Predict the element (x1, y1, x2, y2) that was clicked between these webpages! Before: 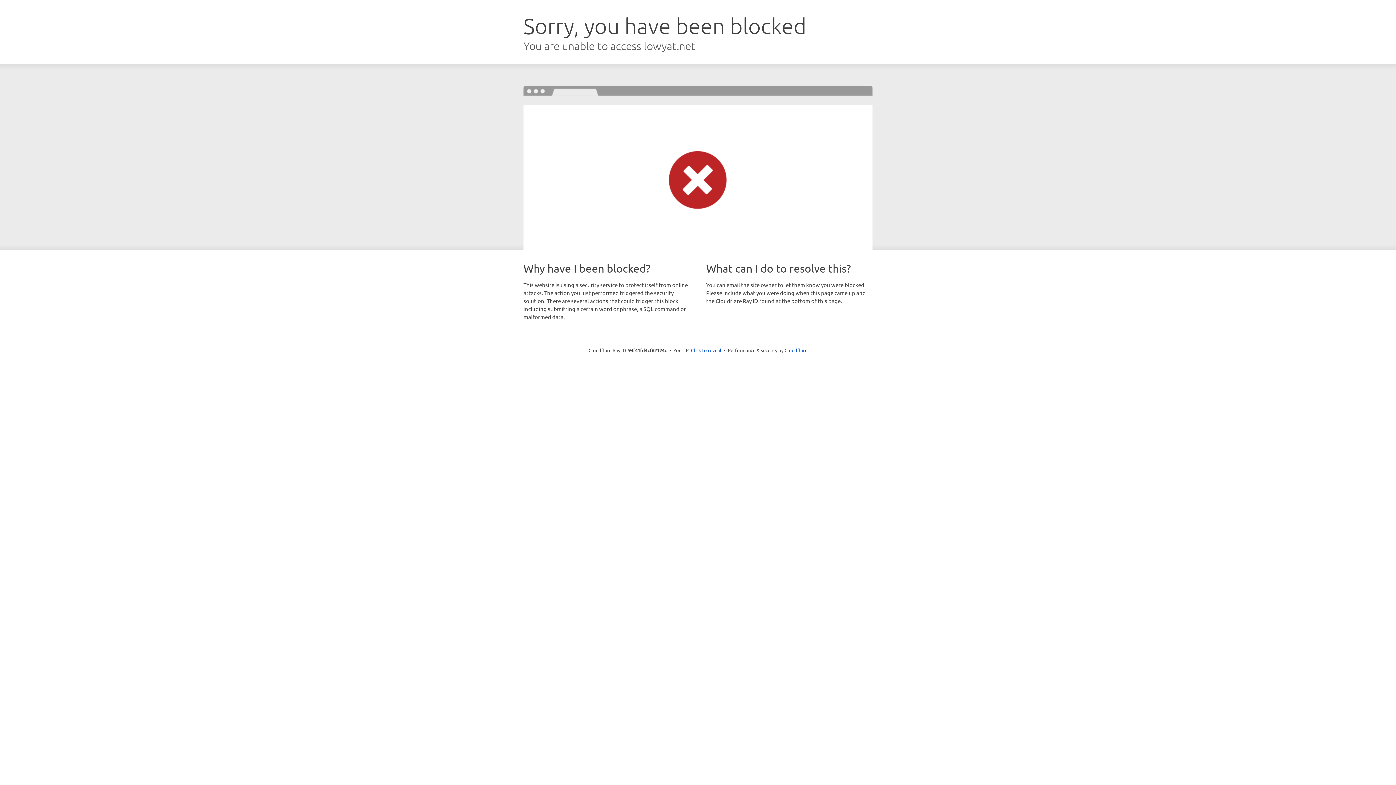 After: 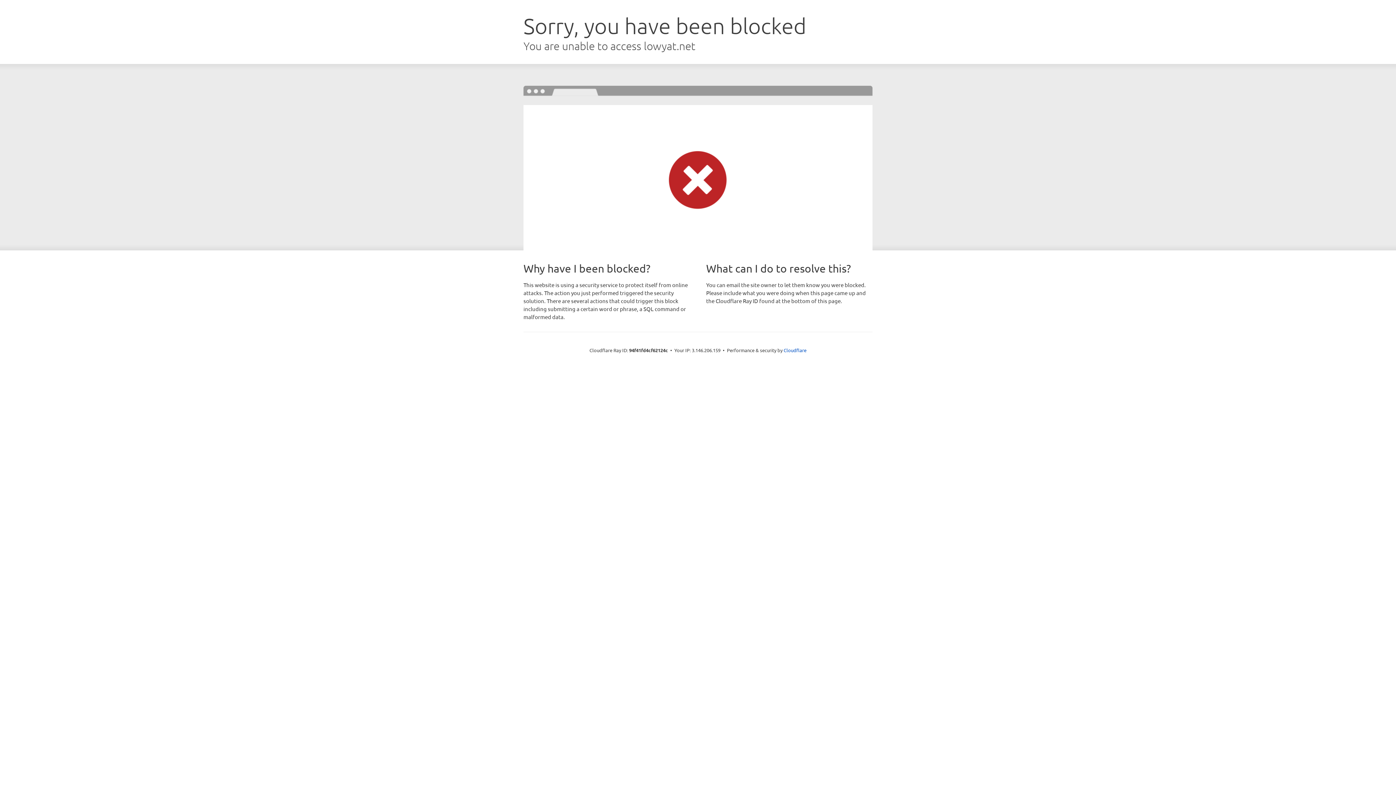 Action: bbox: (691, 346, 721, 353) label: Click to reveal